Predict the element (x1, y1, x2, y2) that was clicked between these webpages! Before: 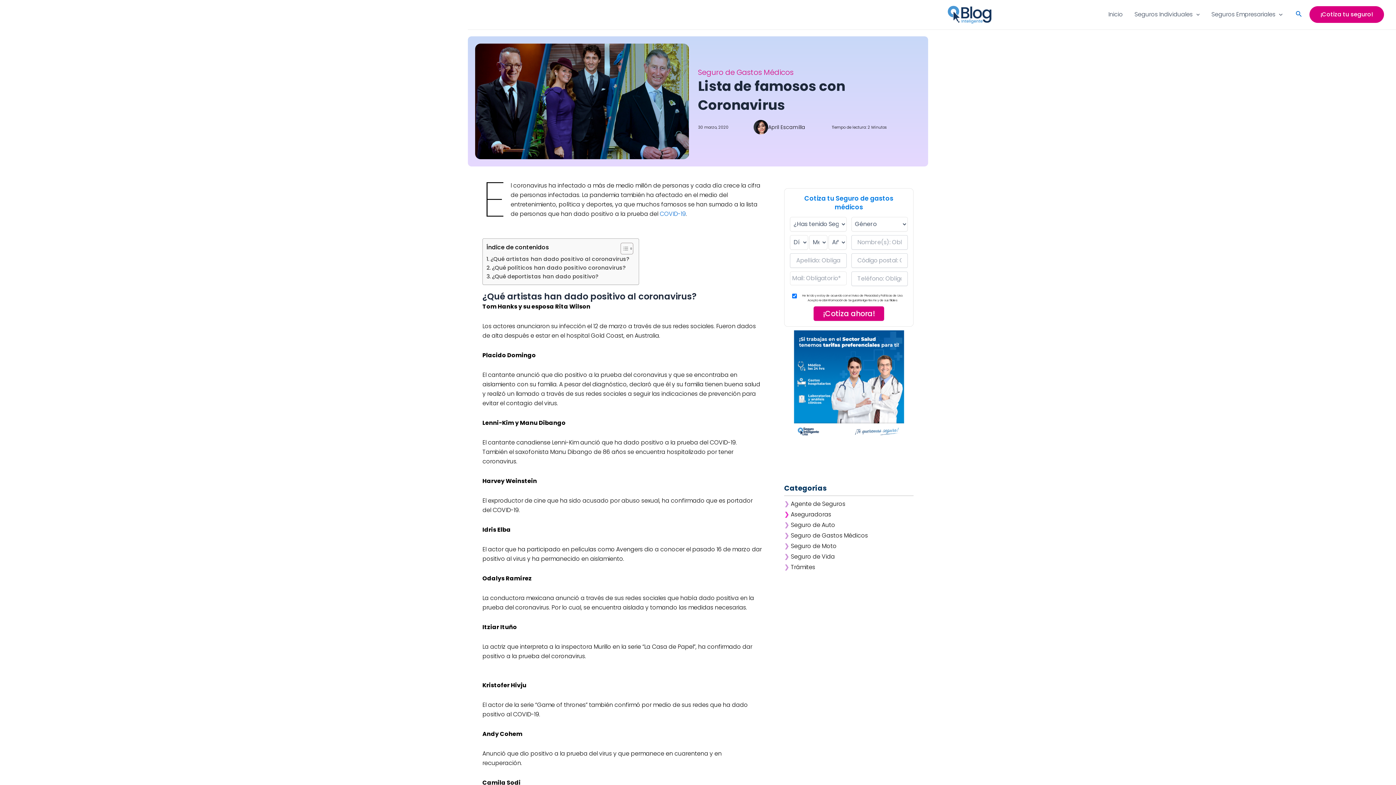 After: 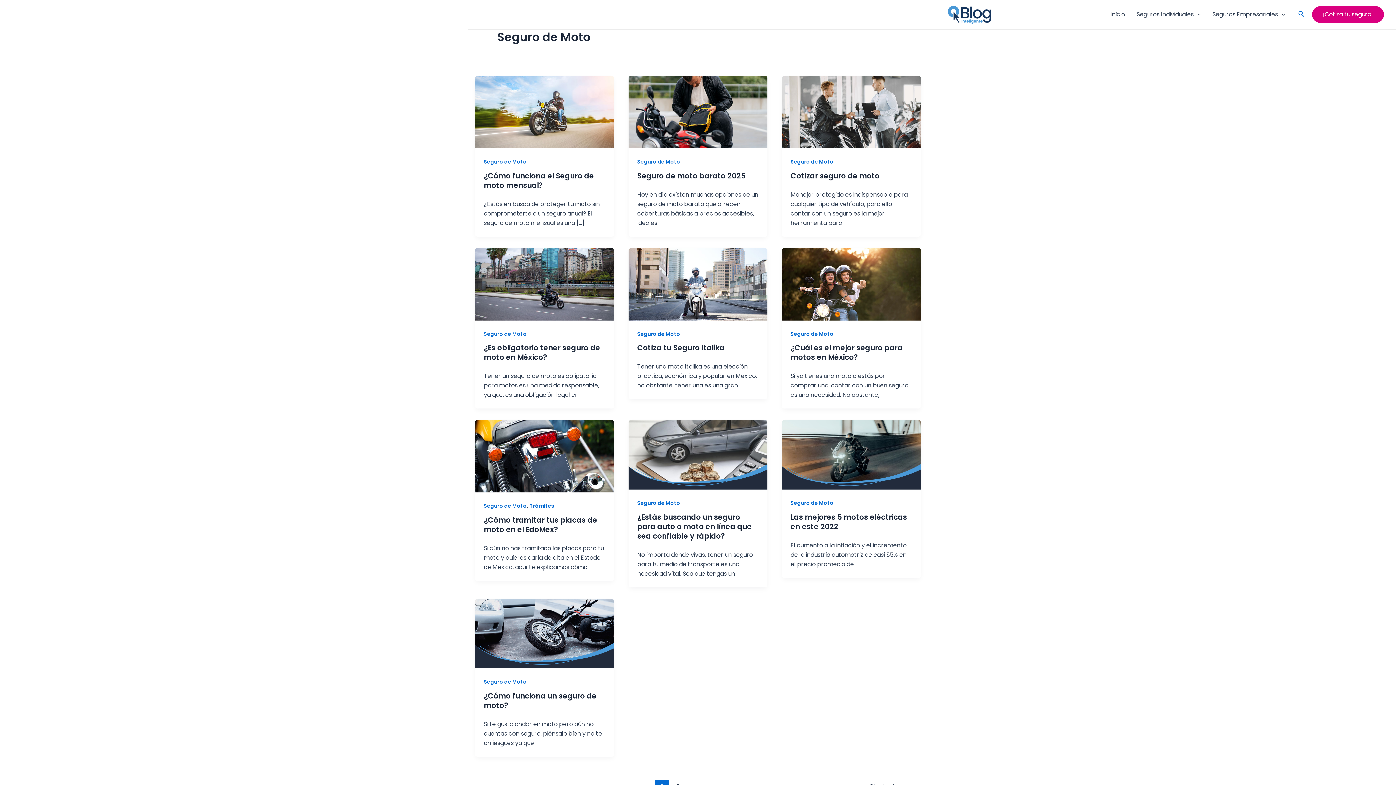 Action: bbox: (790, 542, 836, 550) label: Seguro de Moto